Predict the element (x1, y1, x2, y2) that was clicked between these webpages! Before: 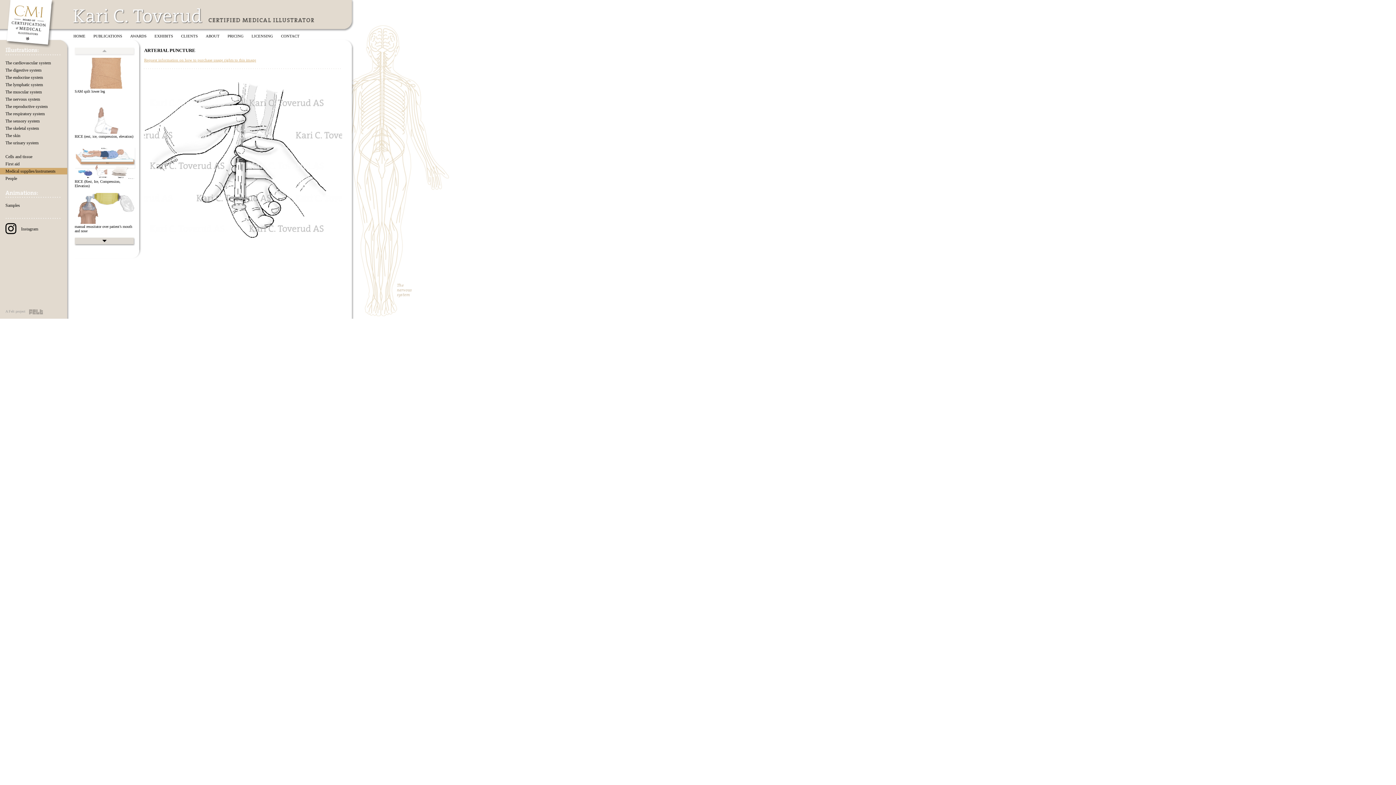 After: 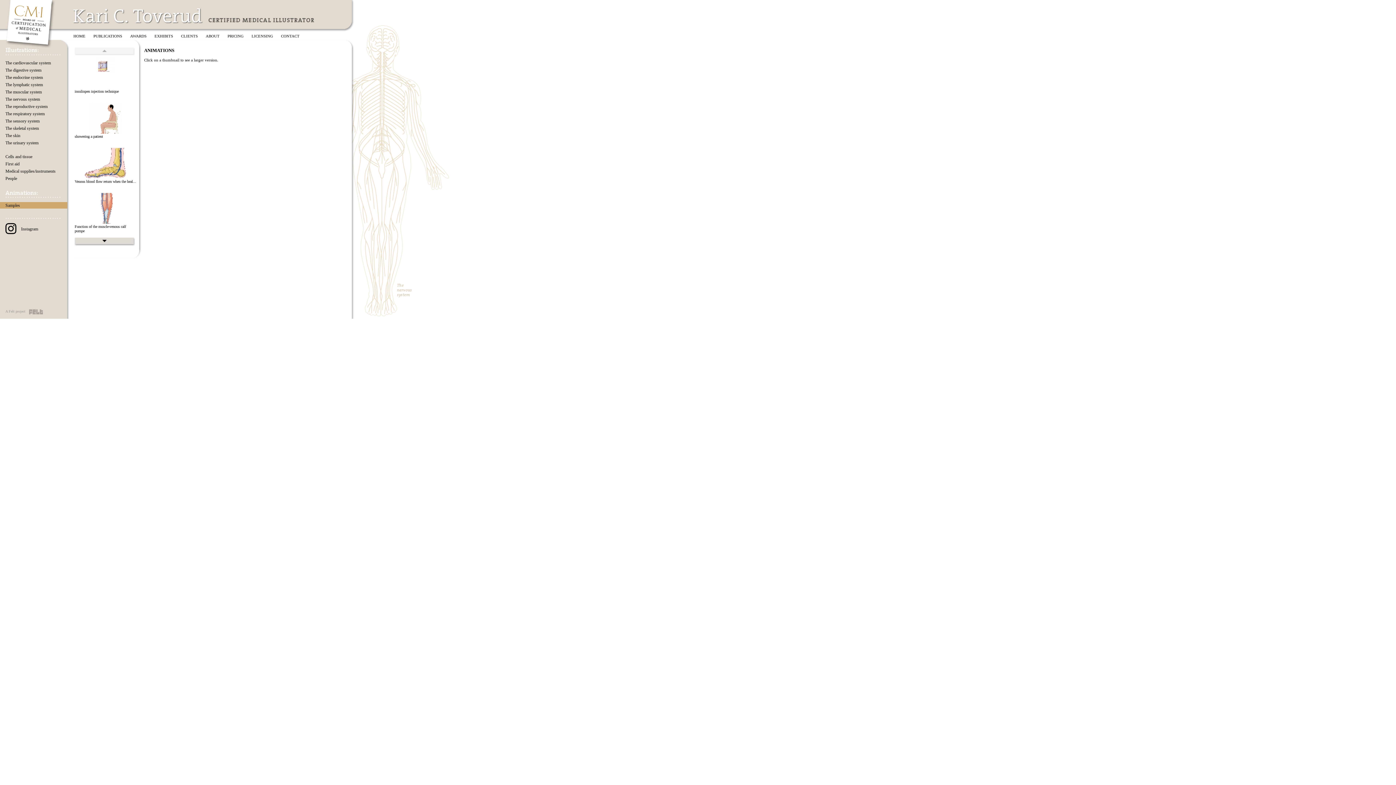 Action: bbox: (0, 202, 67, 208) label: Samples